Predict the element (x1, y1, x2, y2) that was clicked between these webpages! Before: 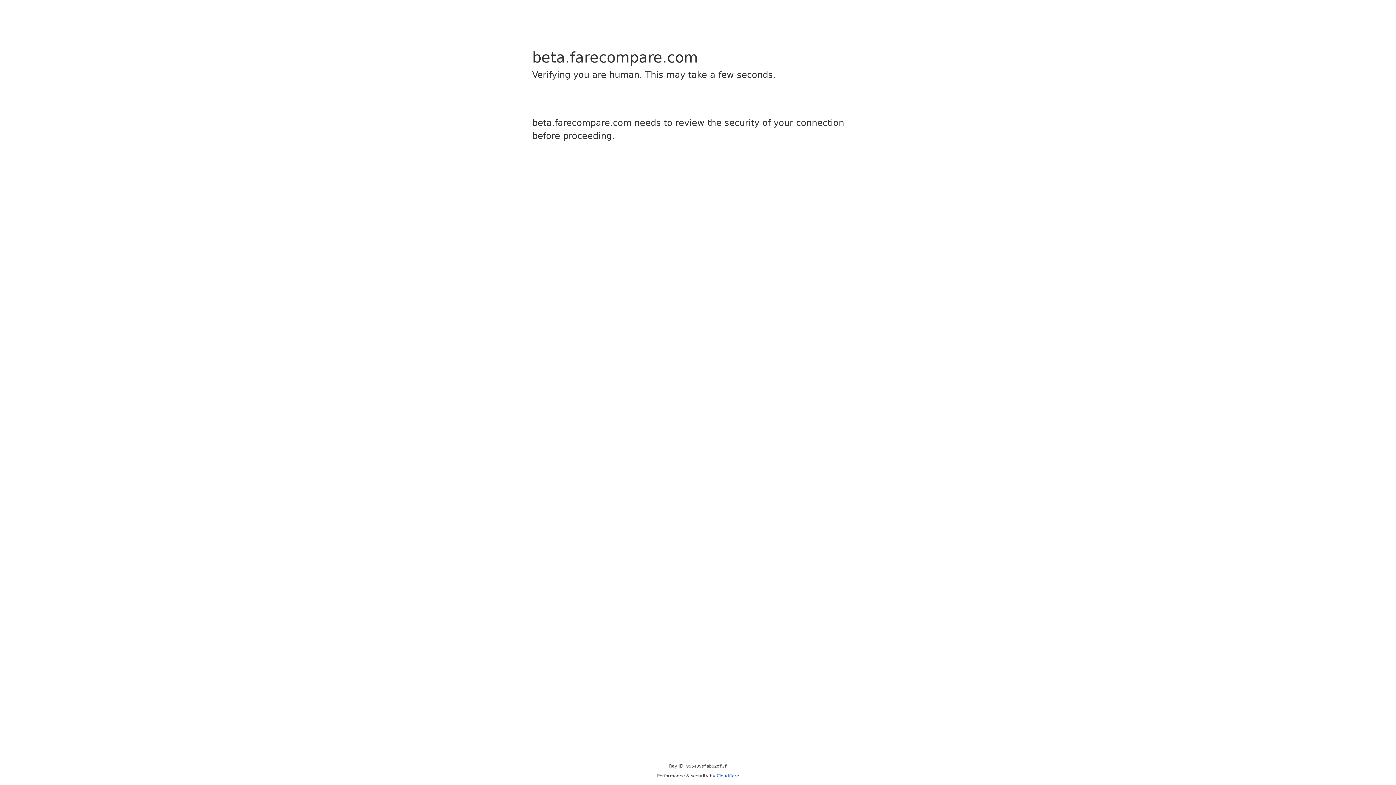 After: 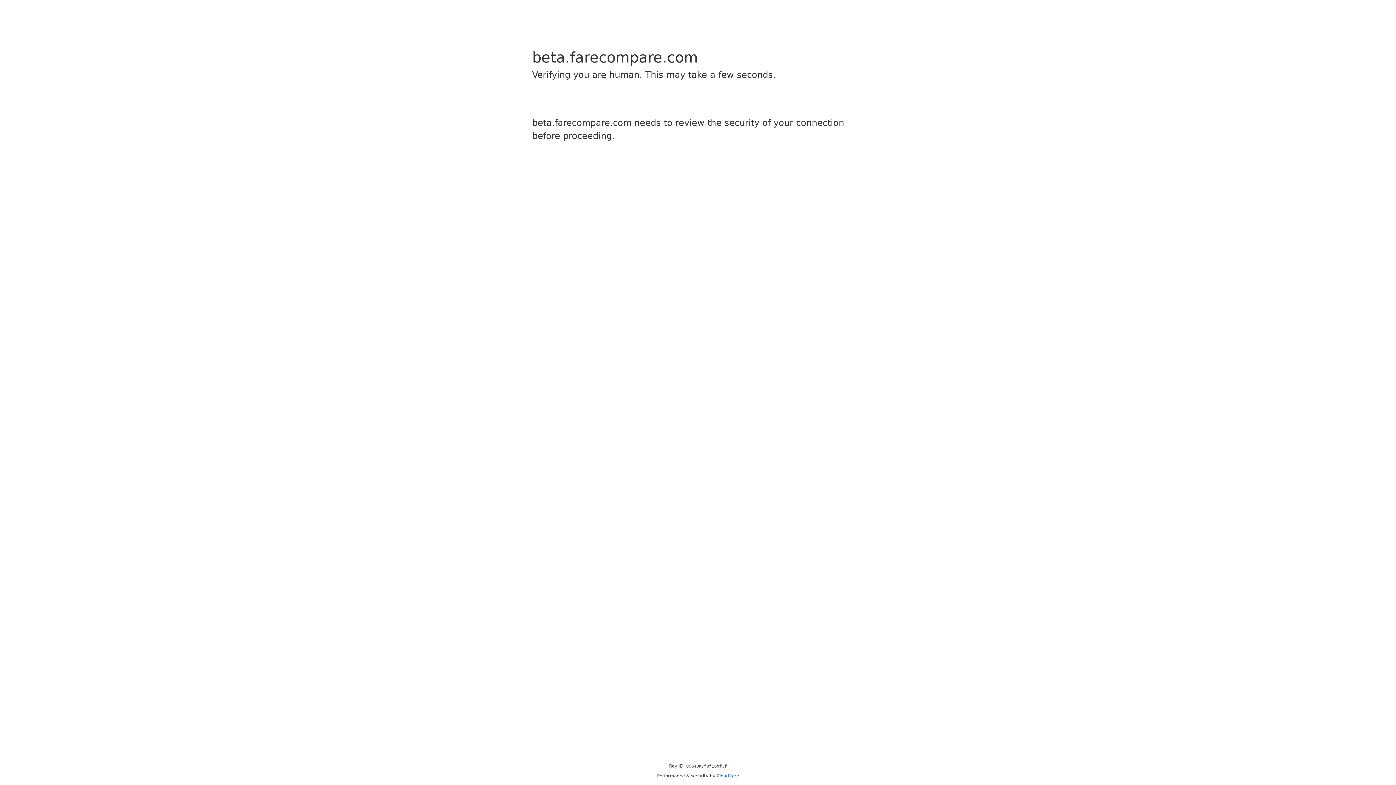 Action: label: Cloudflare bbox: (716, 773, 739, 778)